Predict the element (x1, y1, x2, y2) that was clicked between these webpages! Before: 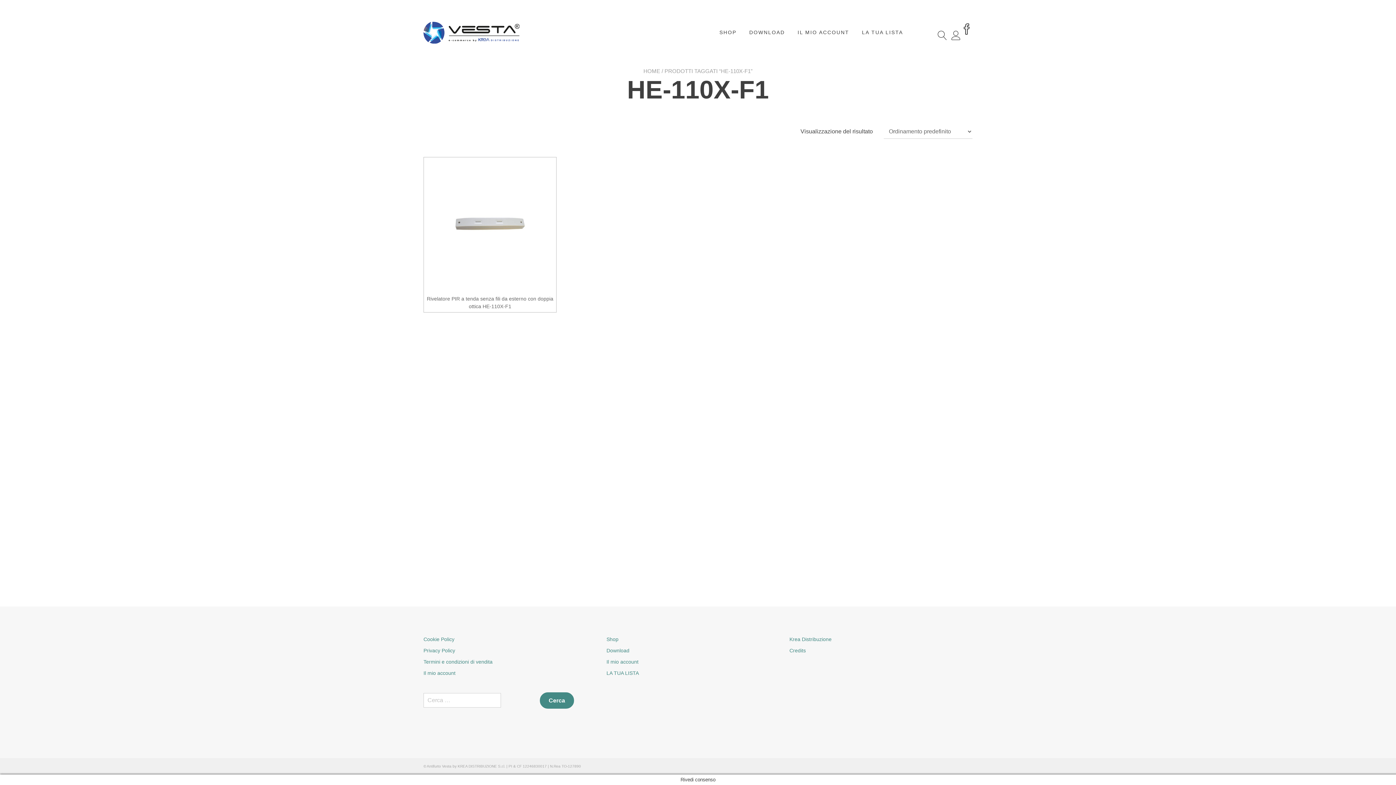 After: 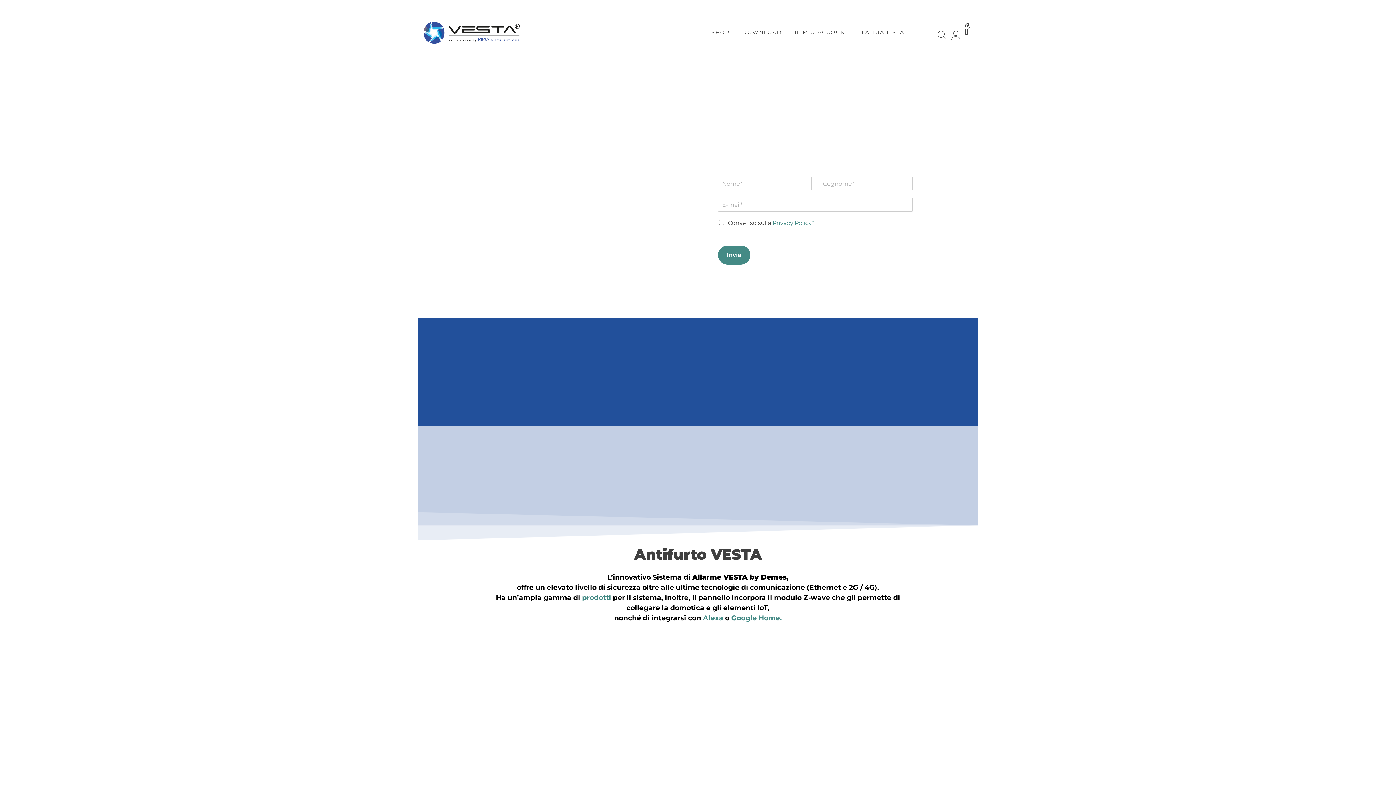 Action: bbox: (643, 68, 660, 74) label: HOME